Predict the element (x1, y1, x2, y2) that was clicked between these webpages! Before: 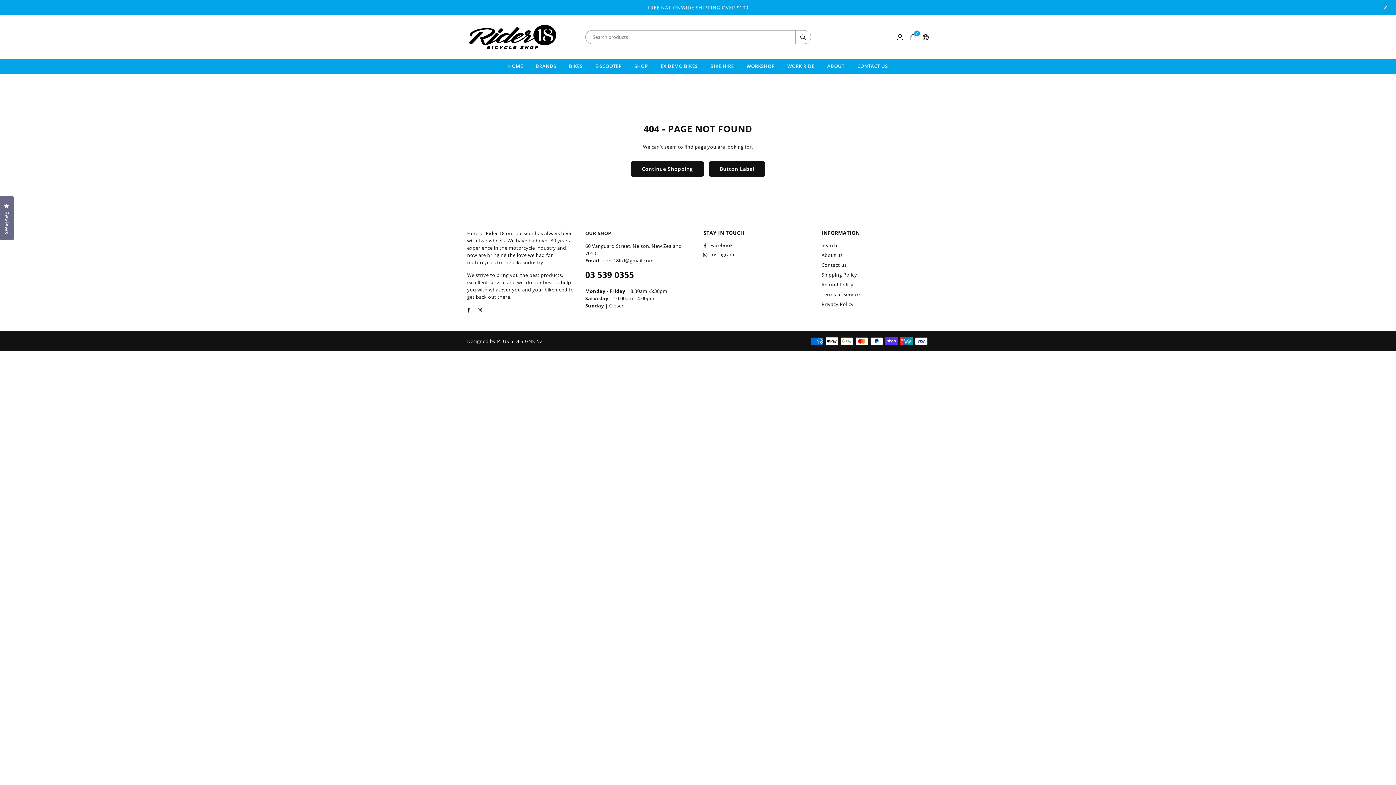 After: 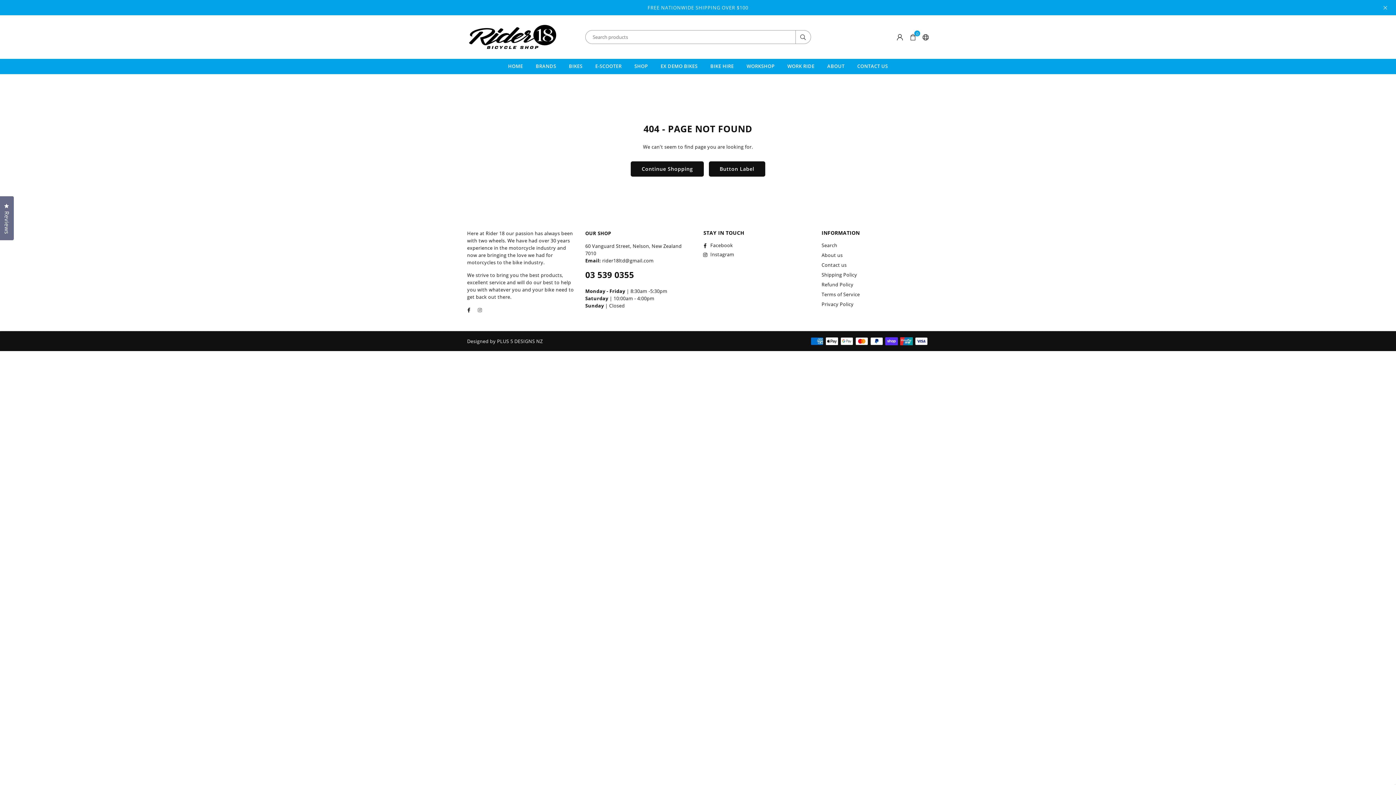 Action: bbox: (474, 306, 485, 313) label: Instagram